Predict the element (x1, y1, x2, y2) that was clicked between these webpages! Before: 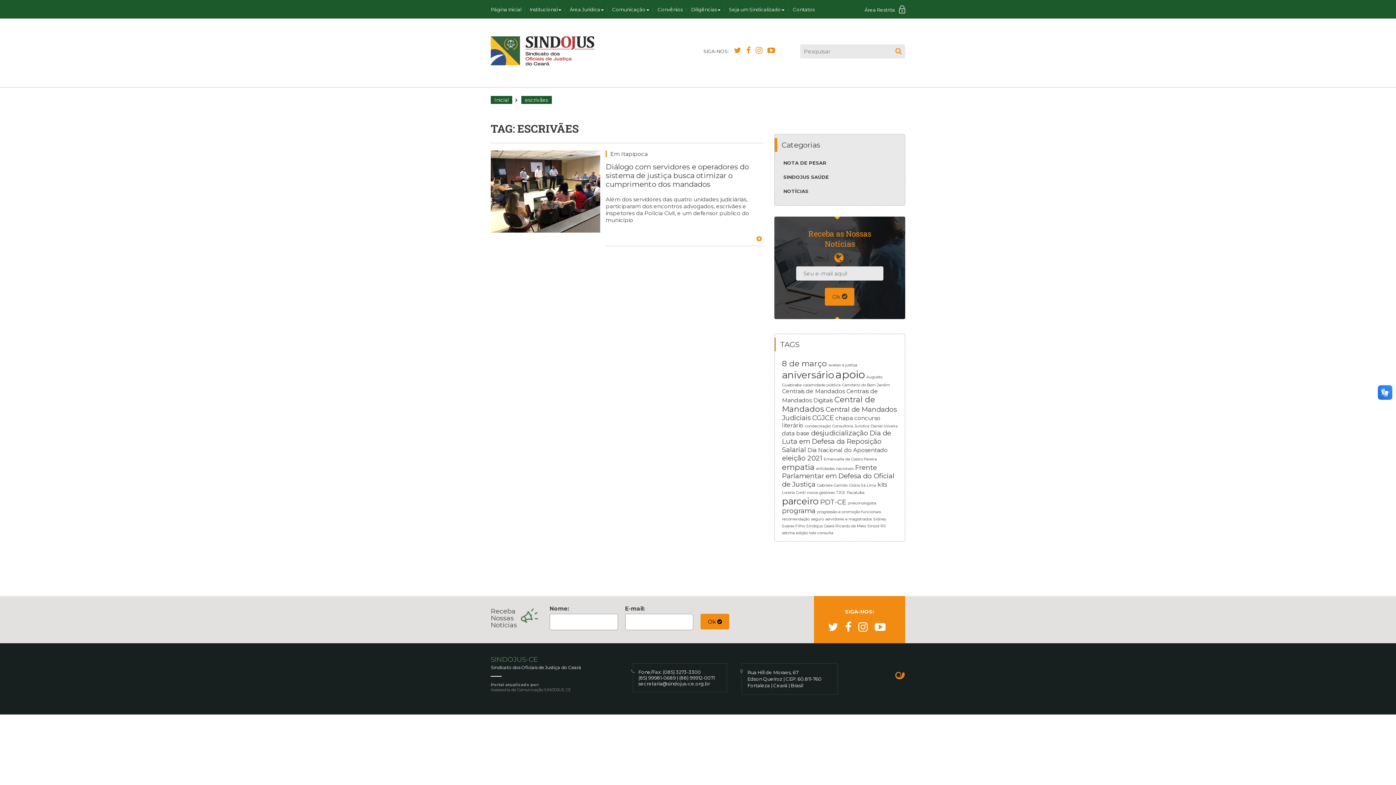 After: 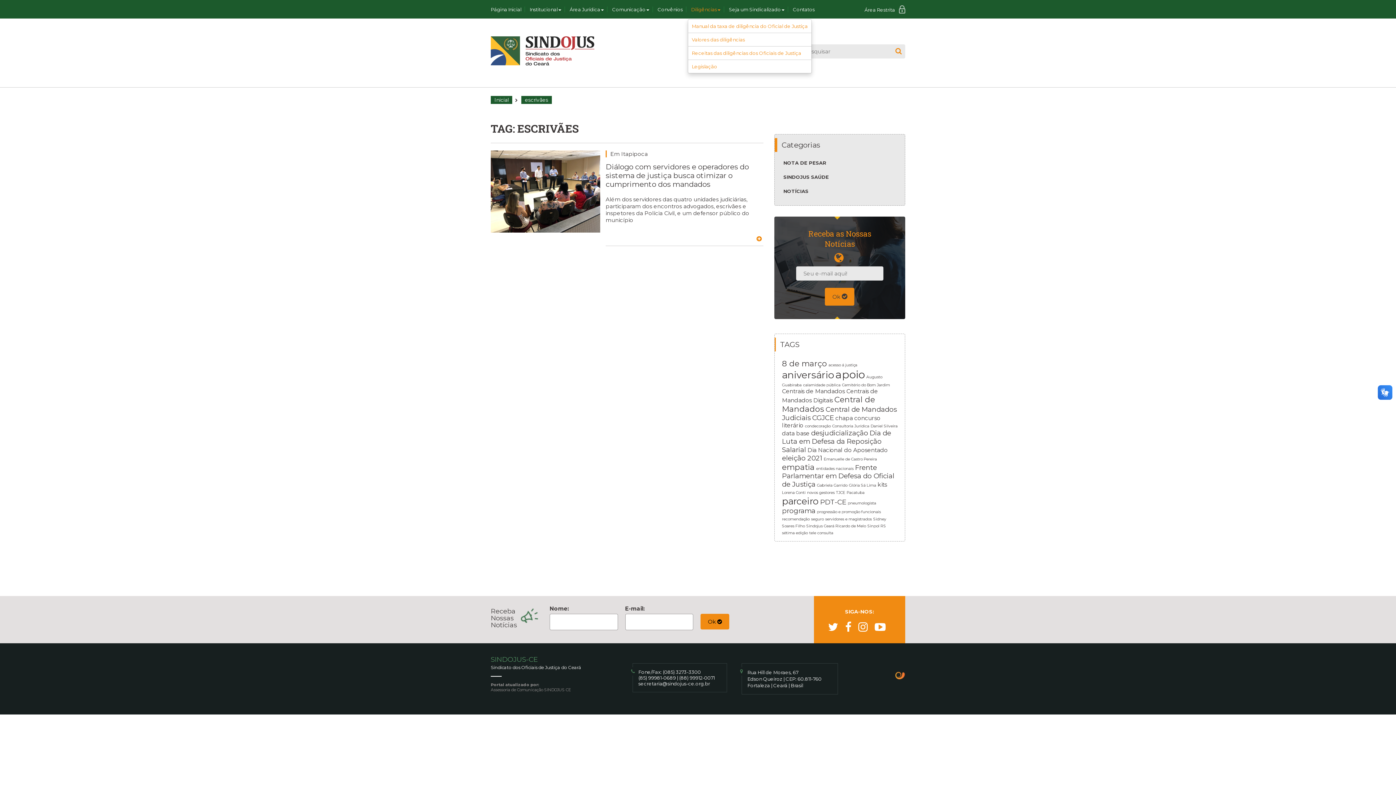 Action: label: Diligências bbox: (688, 6, 724, 12)